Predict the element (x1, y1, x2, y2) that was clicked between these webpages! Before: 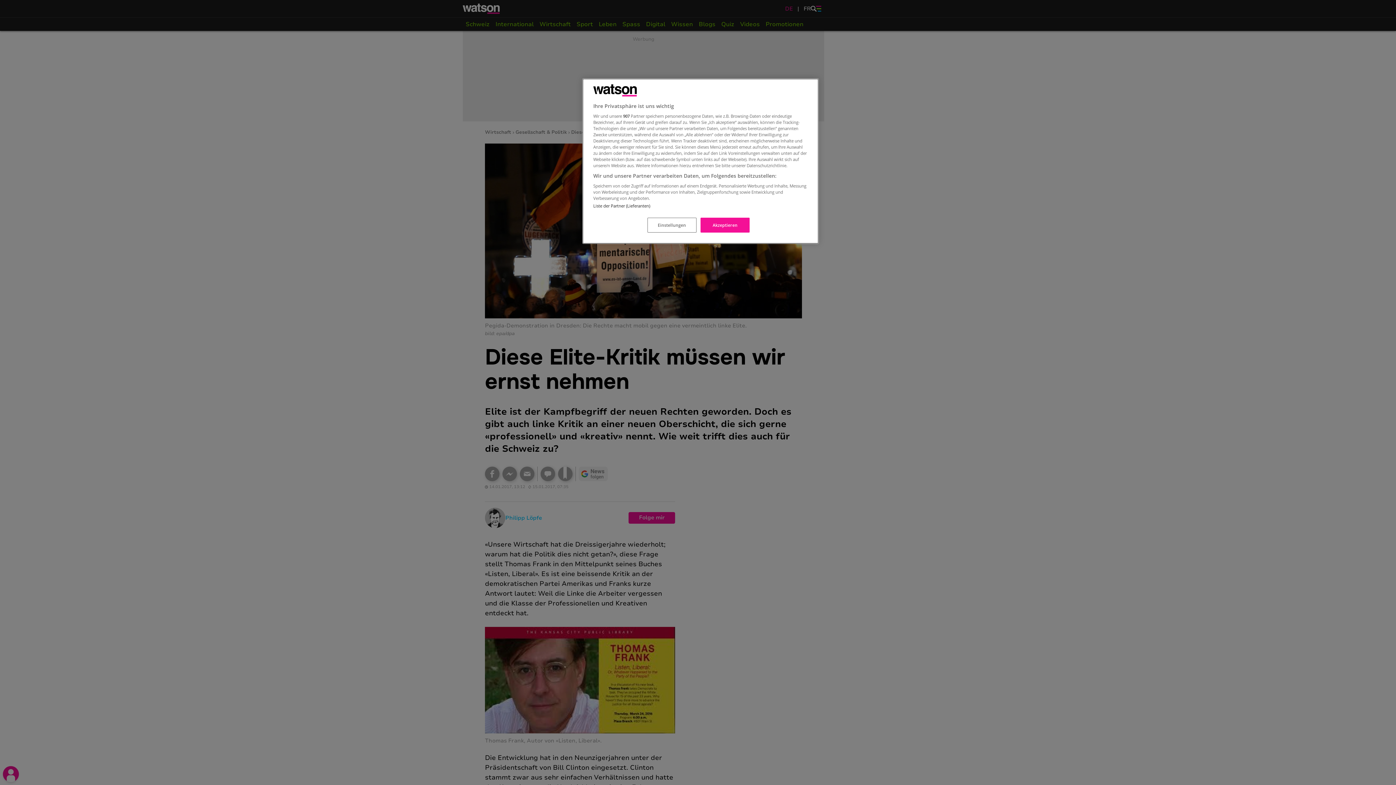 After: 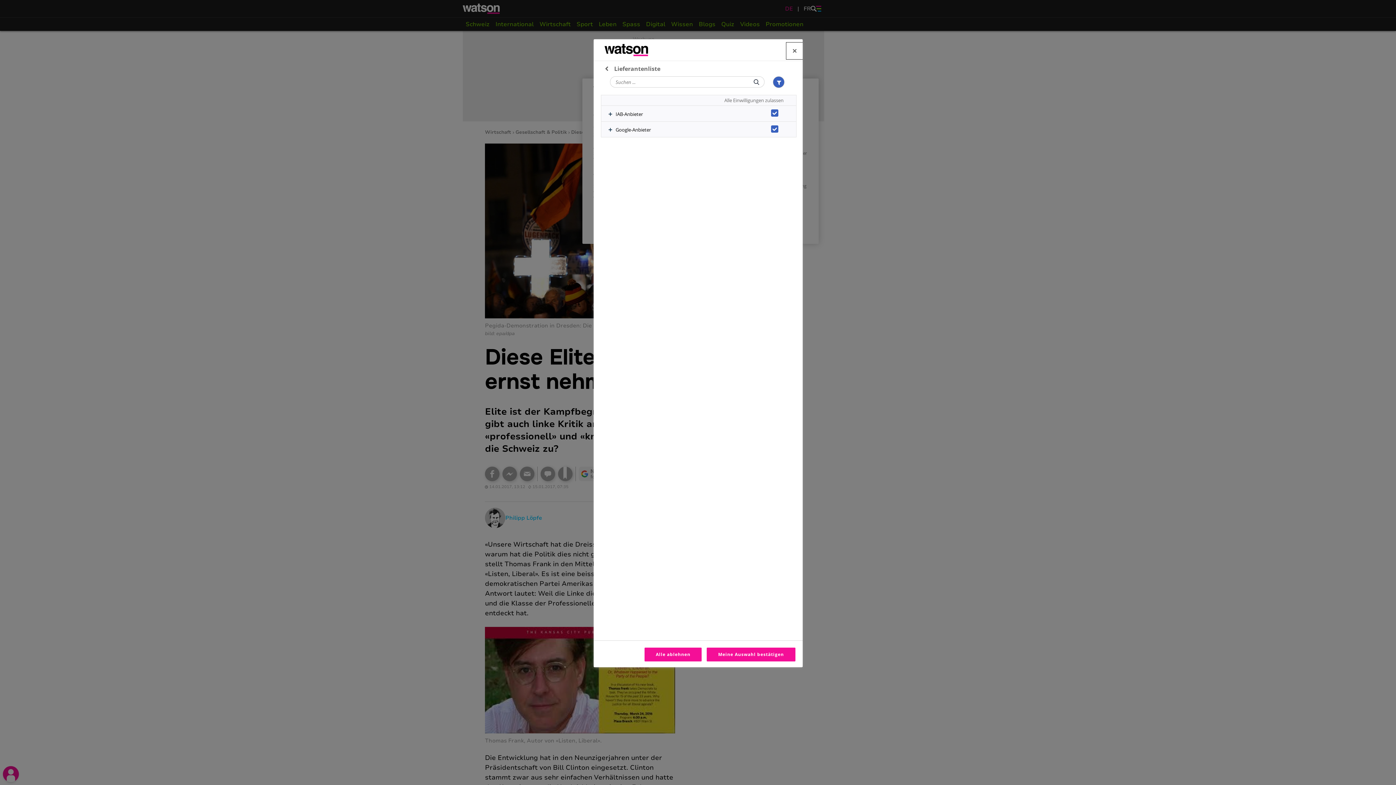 Action: label: Liste der Partner (Lieferanten) bbox: (593, 203, 650, 208)